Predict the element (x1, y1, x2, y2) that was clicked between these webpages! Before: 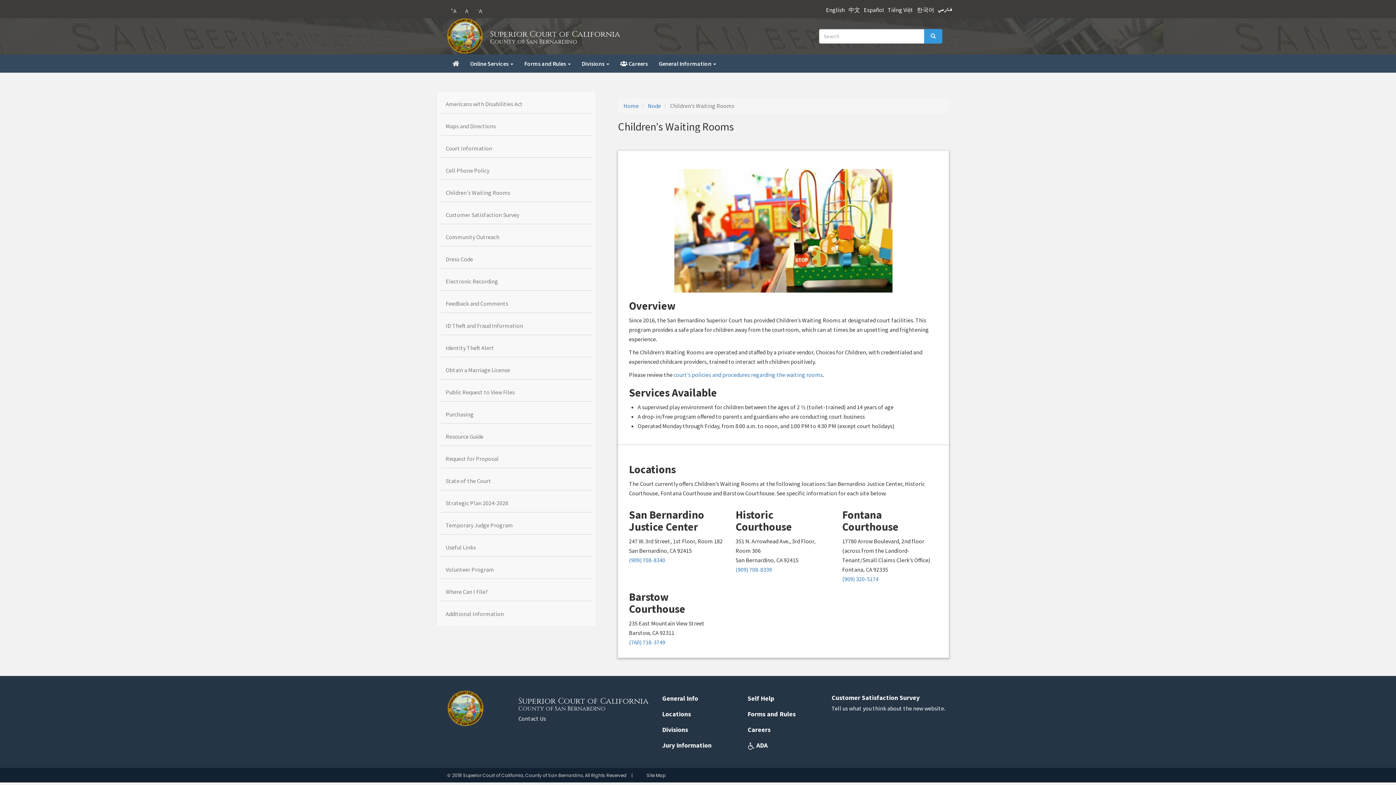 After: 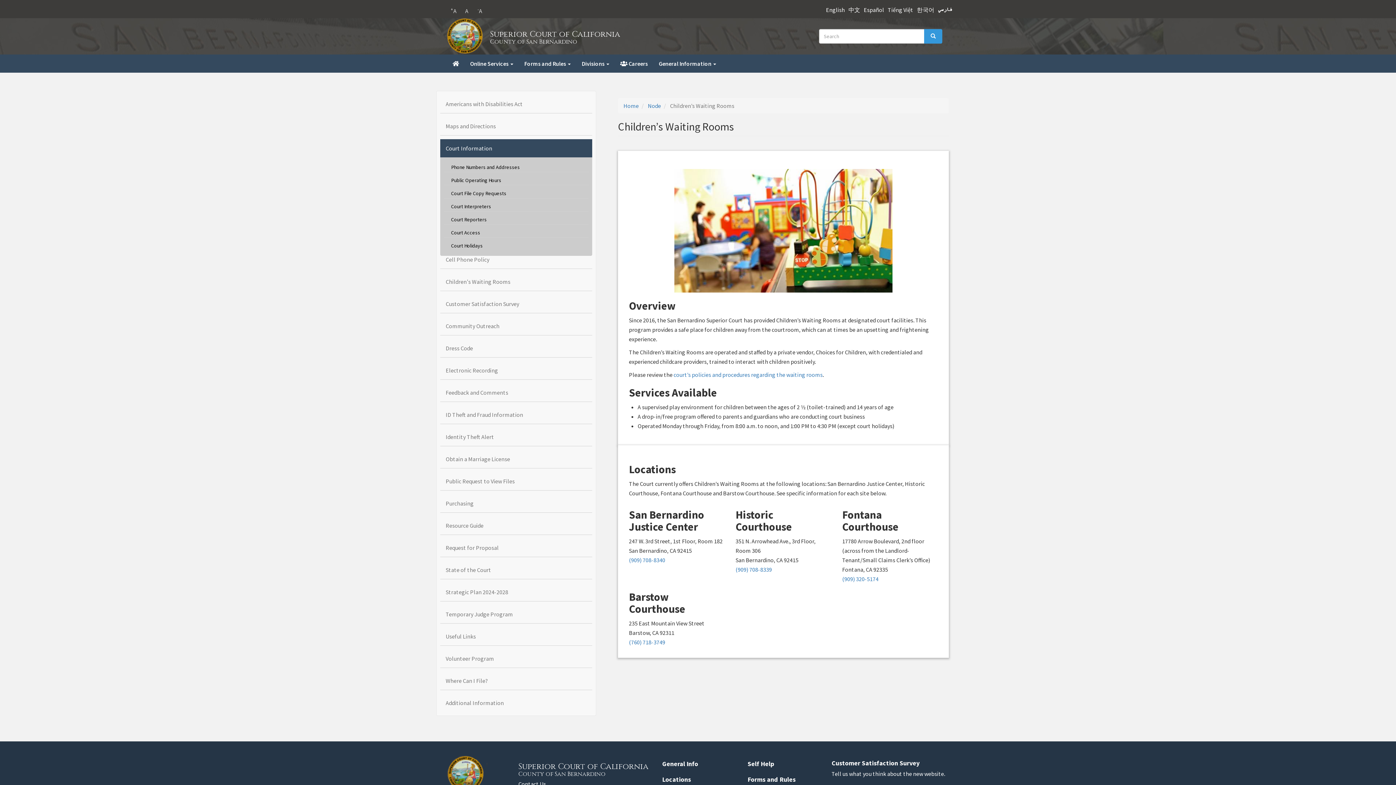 Action: bbox: (440, 139, 592, 157) label: Court Information